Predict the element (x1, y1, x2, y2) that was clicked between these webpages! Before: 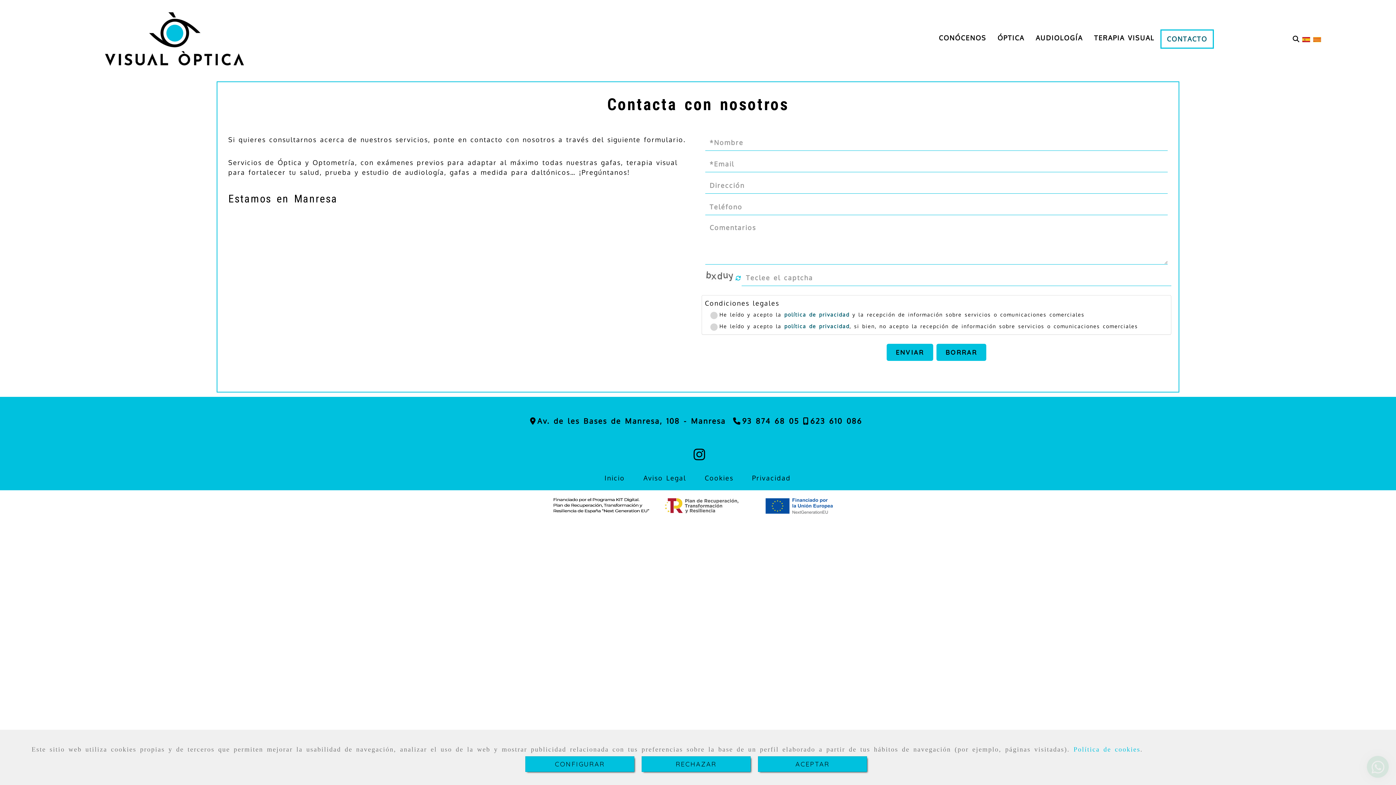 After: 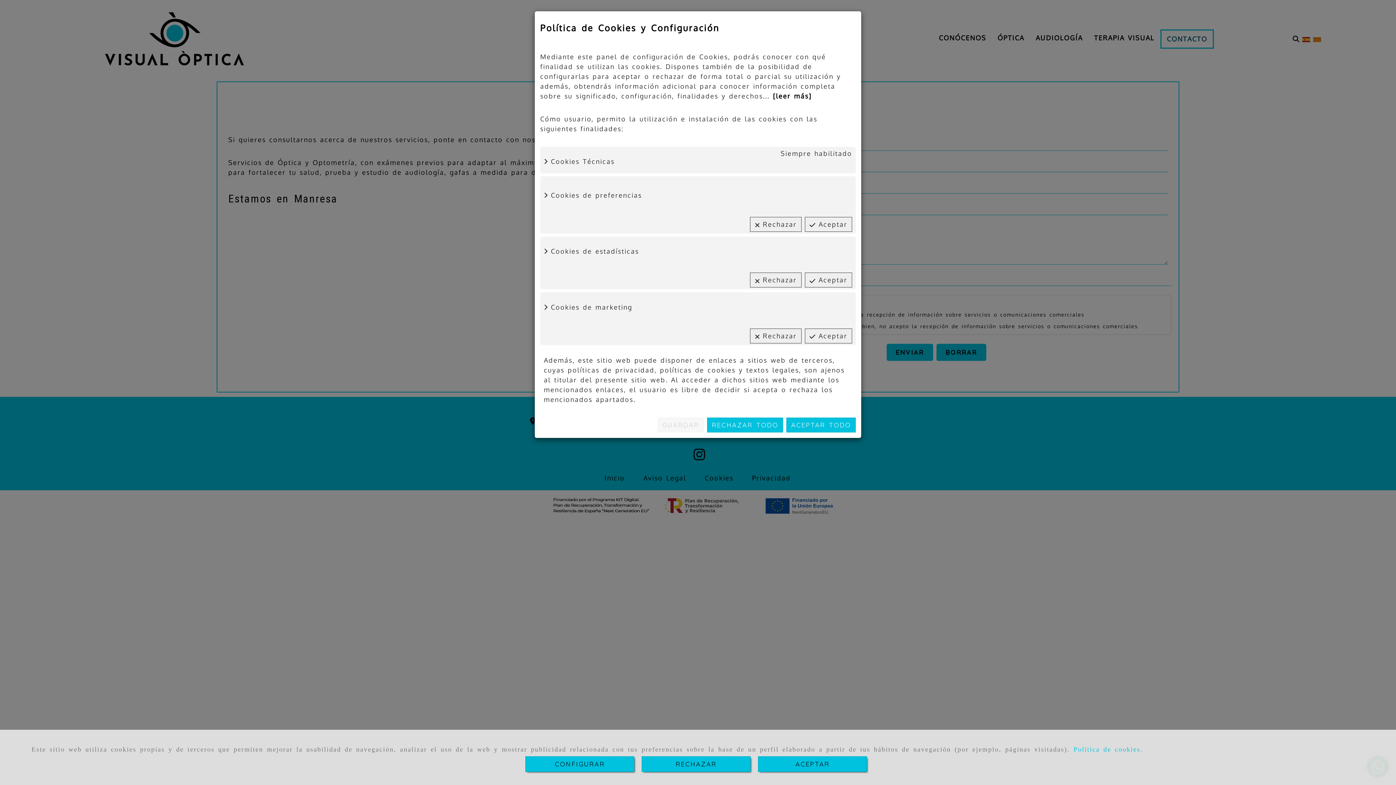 Action: bbox: (525, 756, 634, 772) label: CONFIGURAR